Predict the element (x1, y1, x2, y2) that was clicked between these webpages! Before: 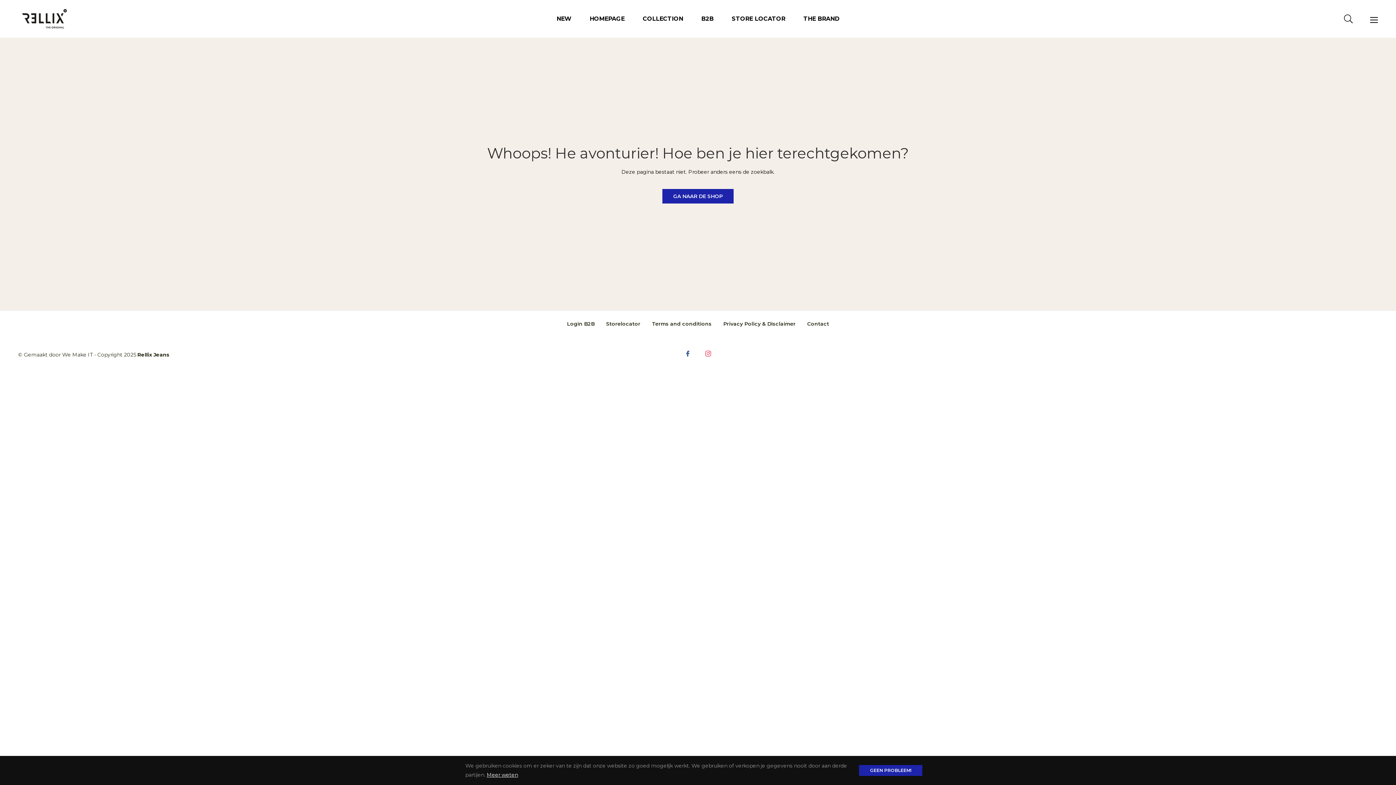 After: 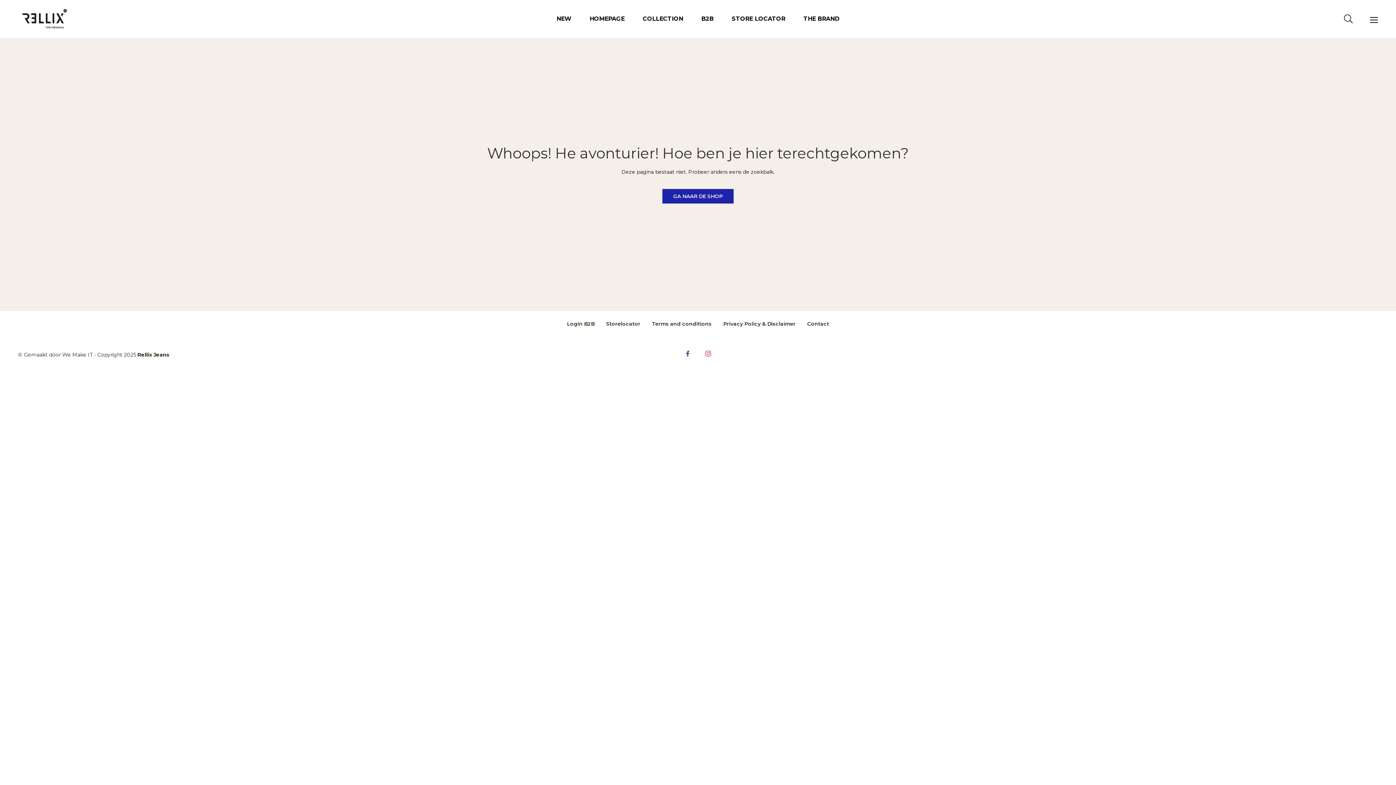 Action: bbox: (859, 765, 922, 776) label: GEEN PROBLEEM!